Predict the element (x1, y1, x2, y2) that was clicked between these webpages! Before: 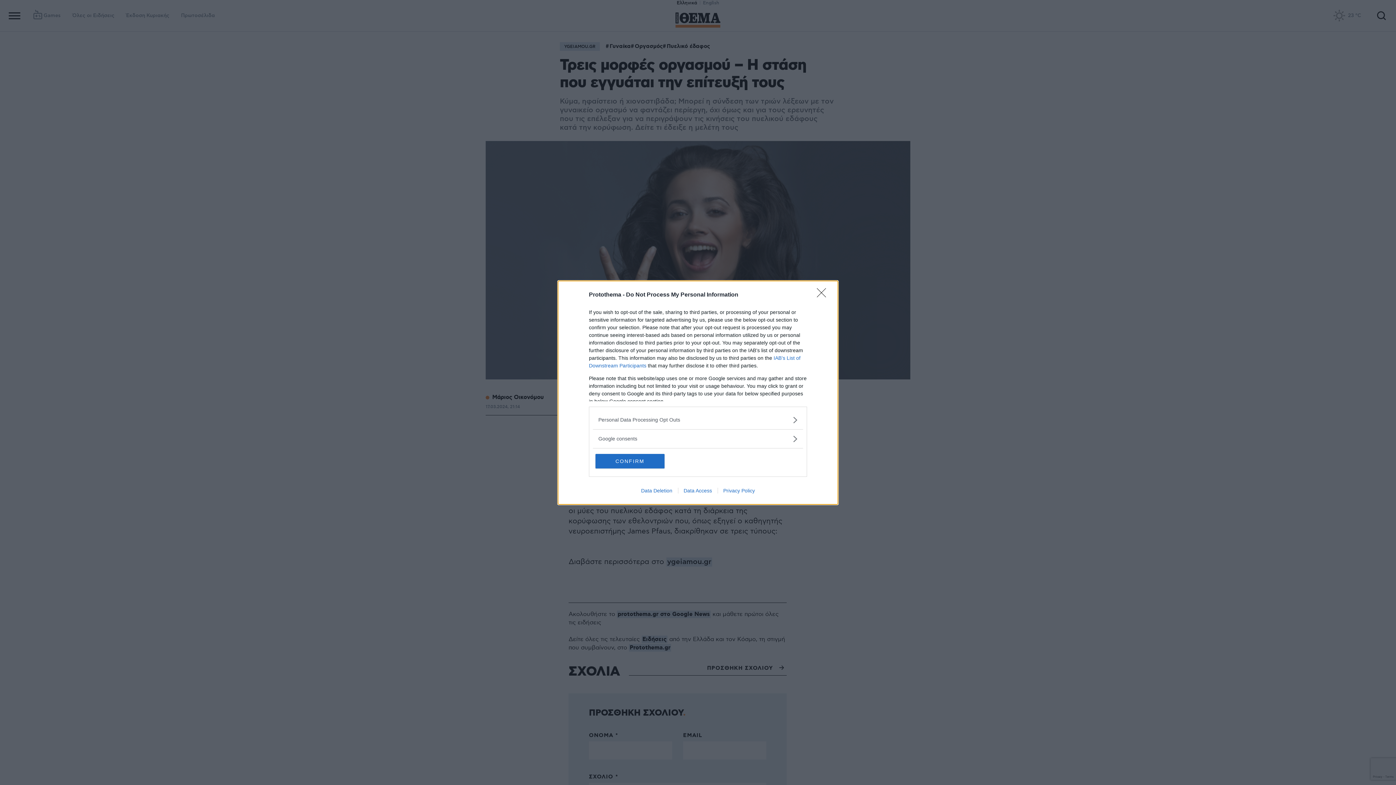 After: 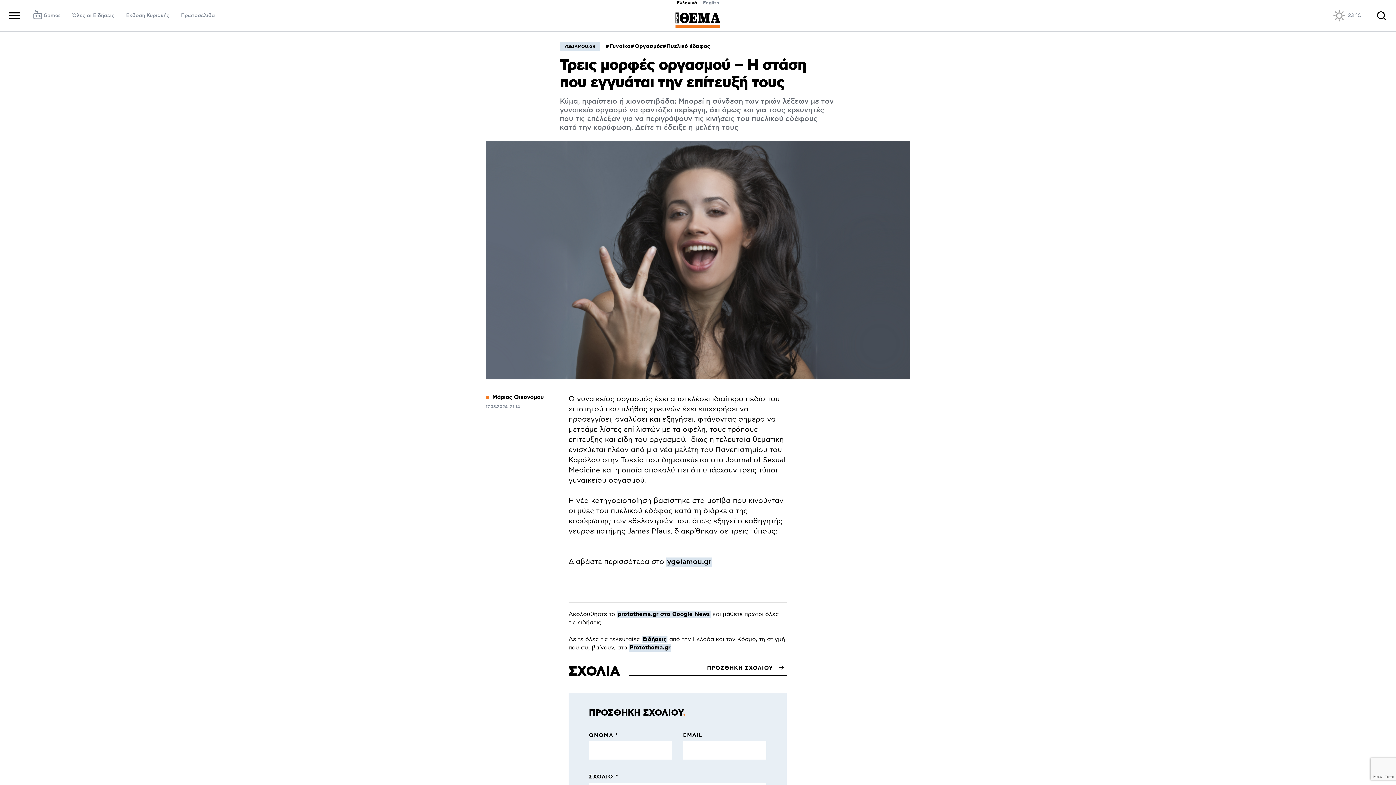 Action: label: CONFIRM bbox: (595, 454, 664, 468)